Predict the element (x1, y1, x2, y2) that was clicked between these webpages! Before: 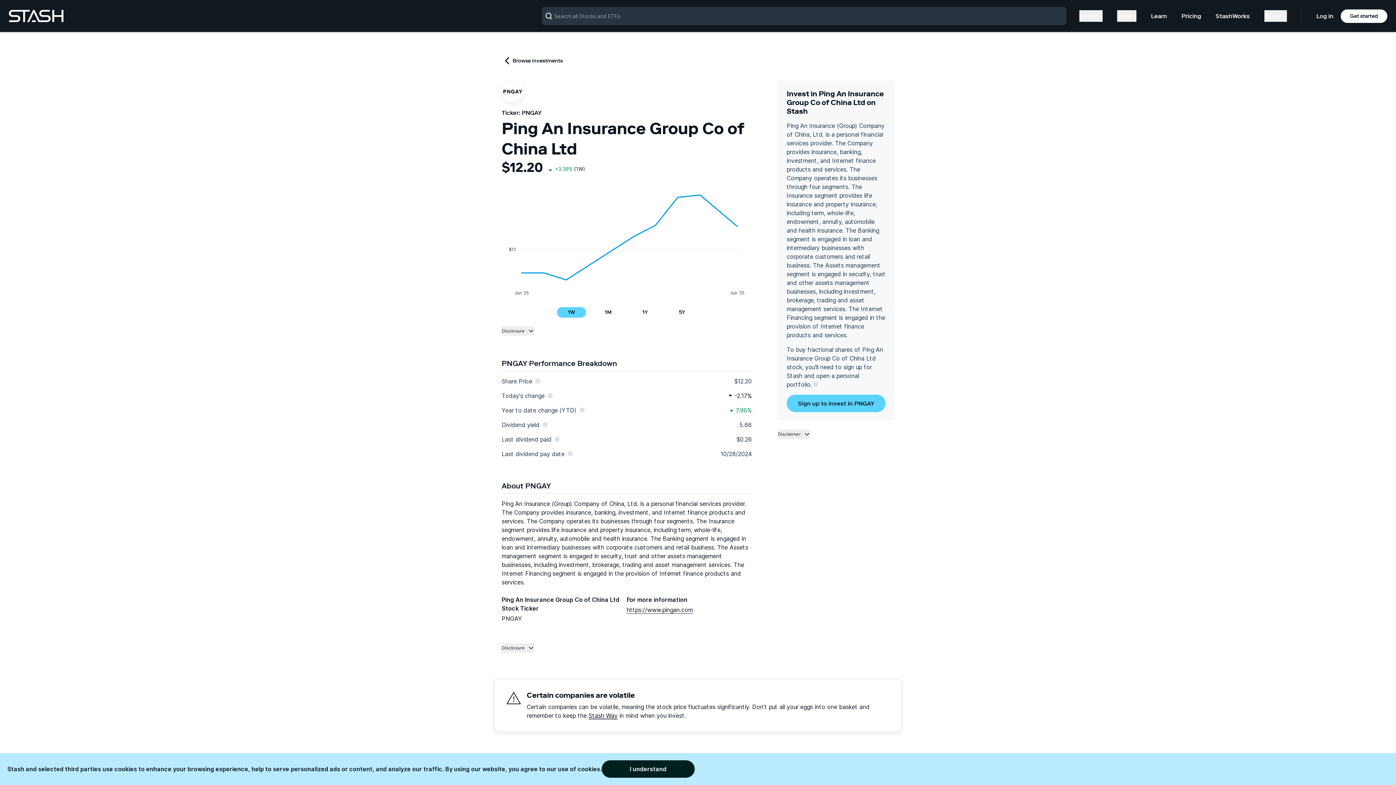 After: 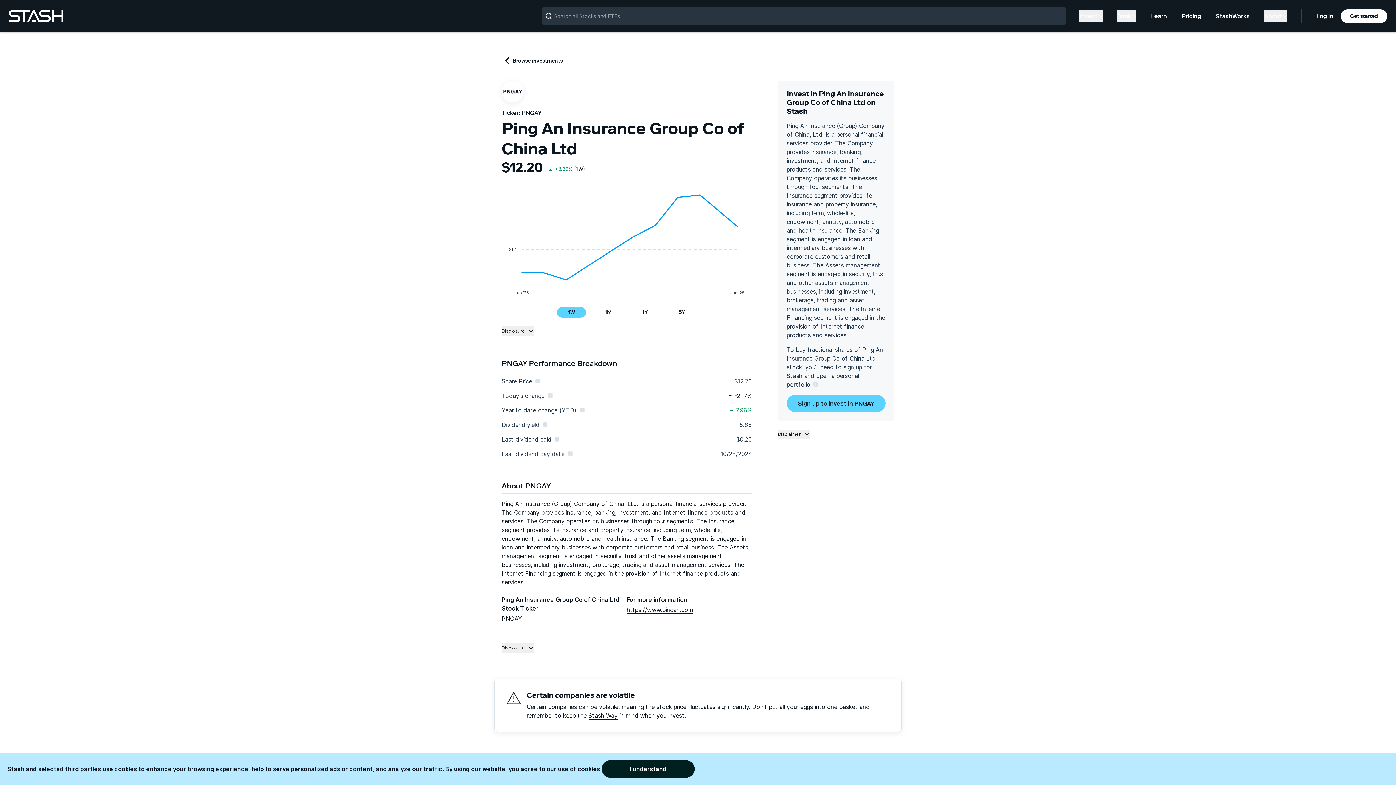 Action: label: https://www.pingan.com bbox: (626, 606, 693, 614)